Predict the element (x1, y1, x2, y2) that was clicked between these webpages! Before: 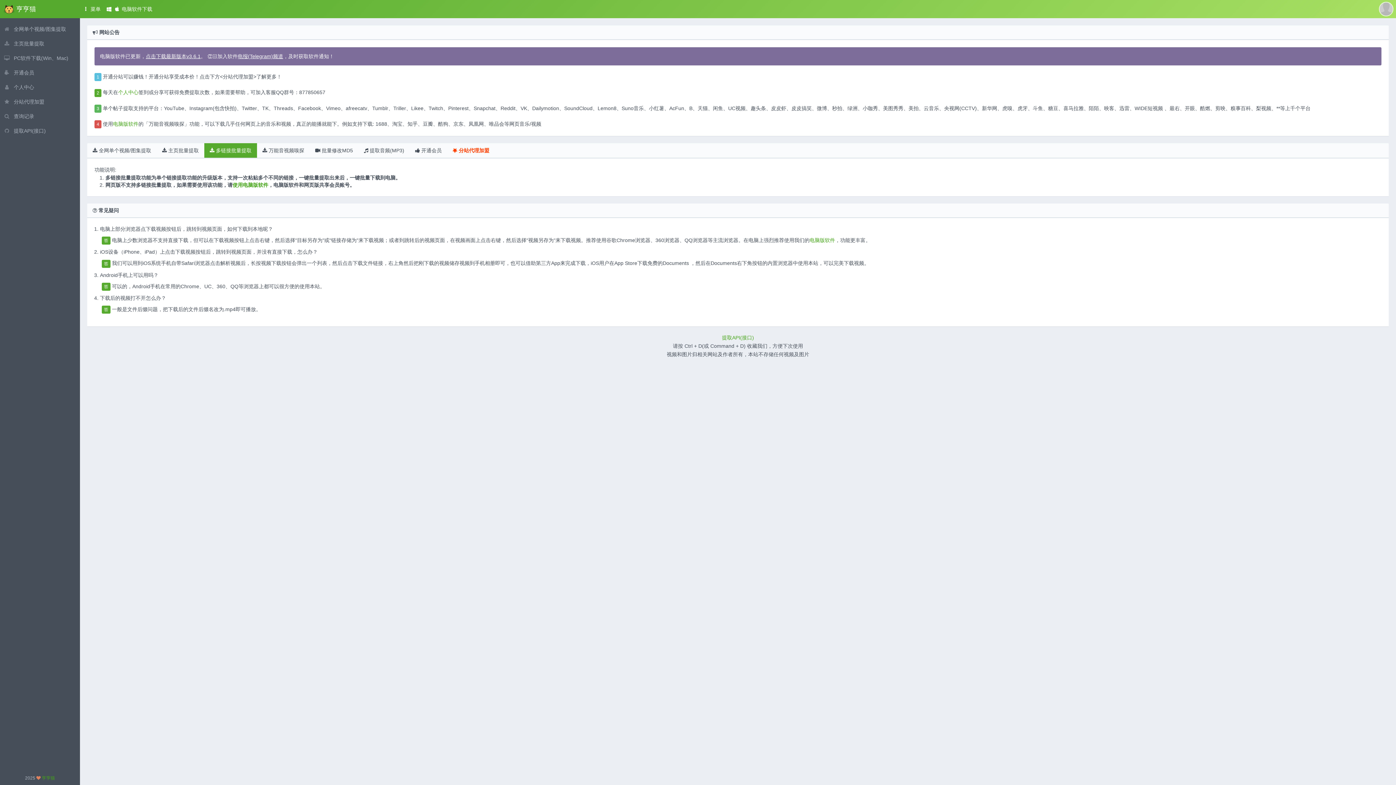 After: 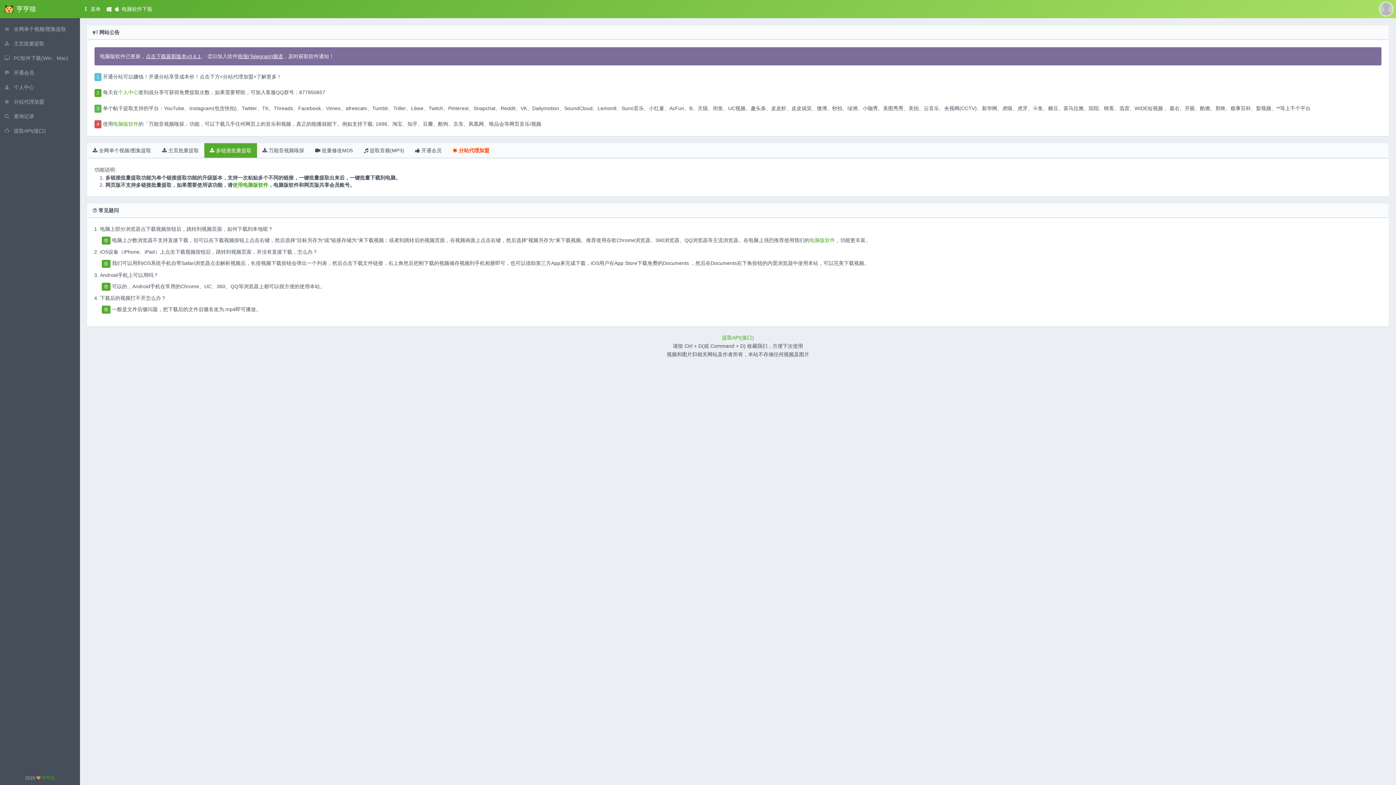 Action: bbox: (204, 143, 257, 157) label:  多链接批量提取